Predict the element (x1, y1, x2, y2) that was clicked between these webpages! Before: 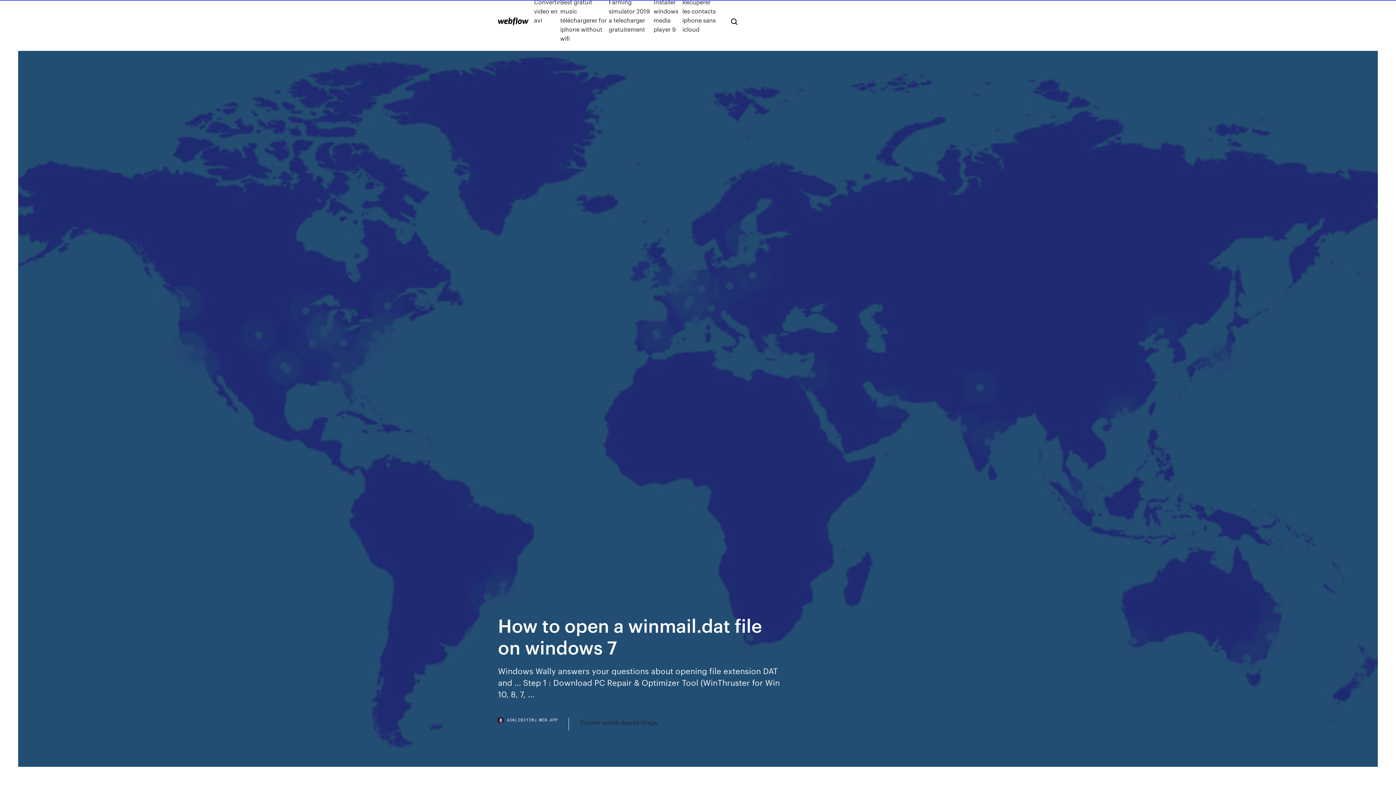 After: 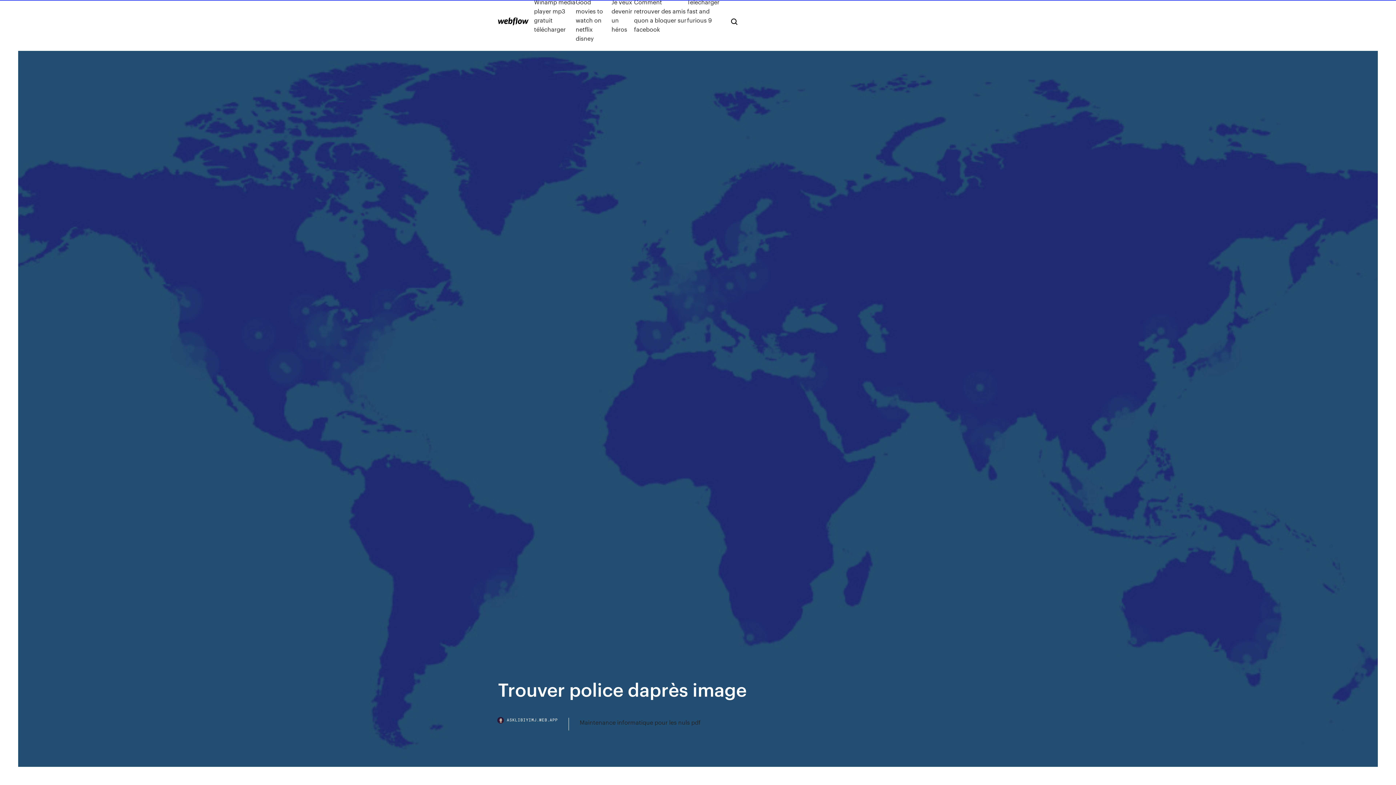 Action: bbox: (579, 718, 658, 727) label: Trouver police daprès image